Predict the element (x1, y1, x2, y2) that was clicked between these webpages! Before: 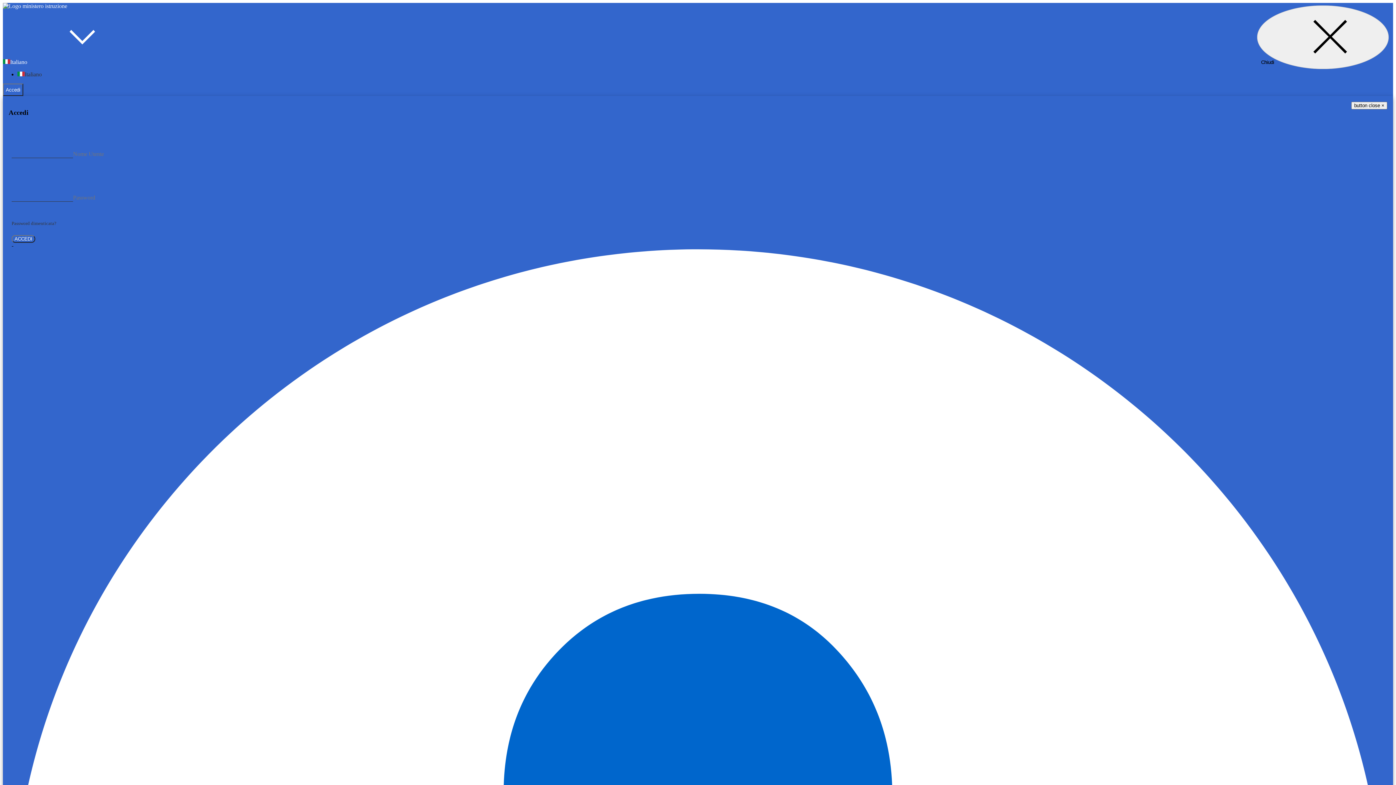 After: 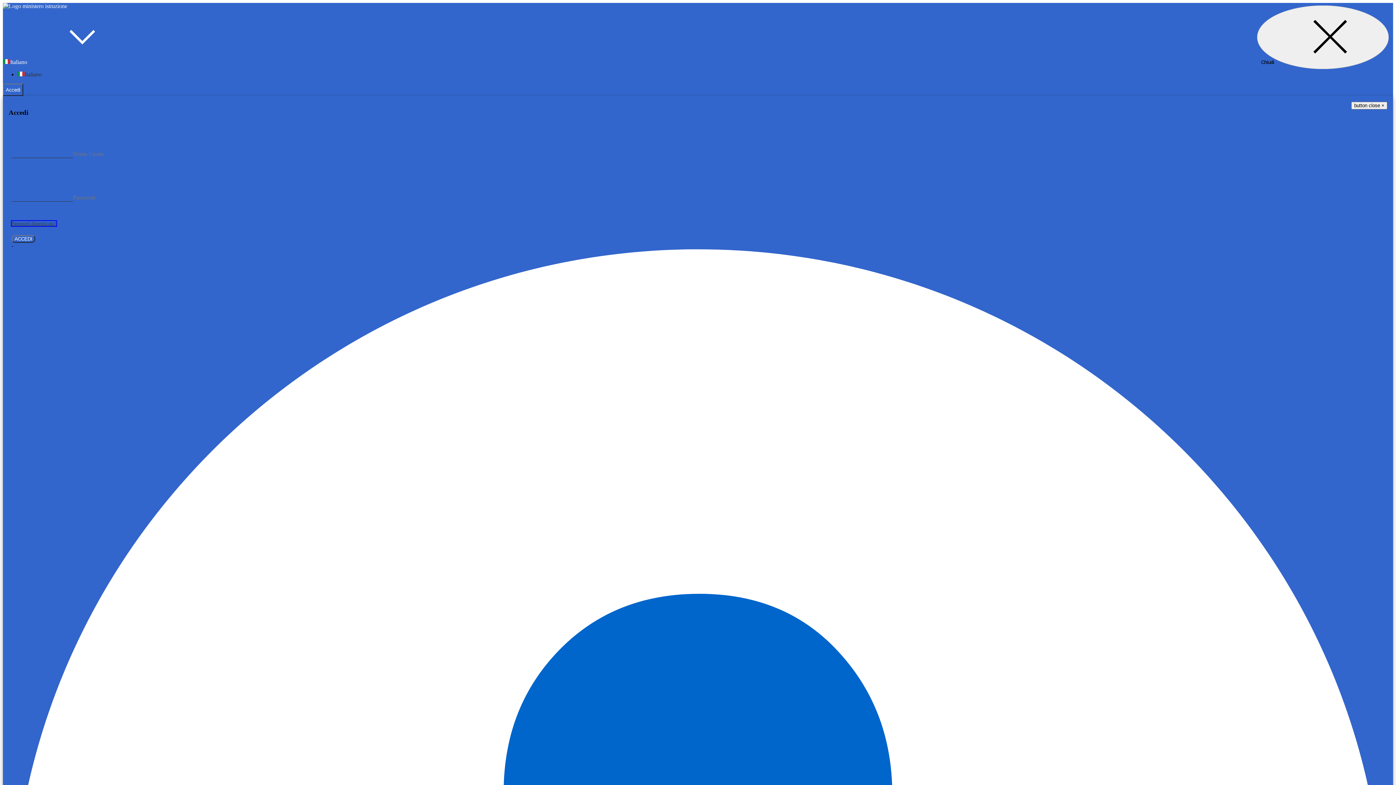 Action: bbox: (11, 221, 56, 226) label: Password dimenticata?